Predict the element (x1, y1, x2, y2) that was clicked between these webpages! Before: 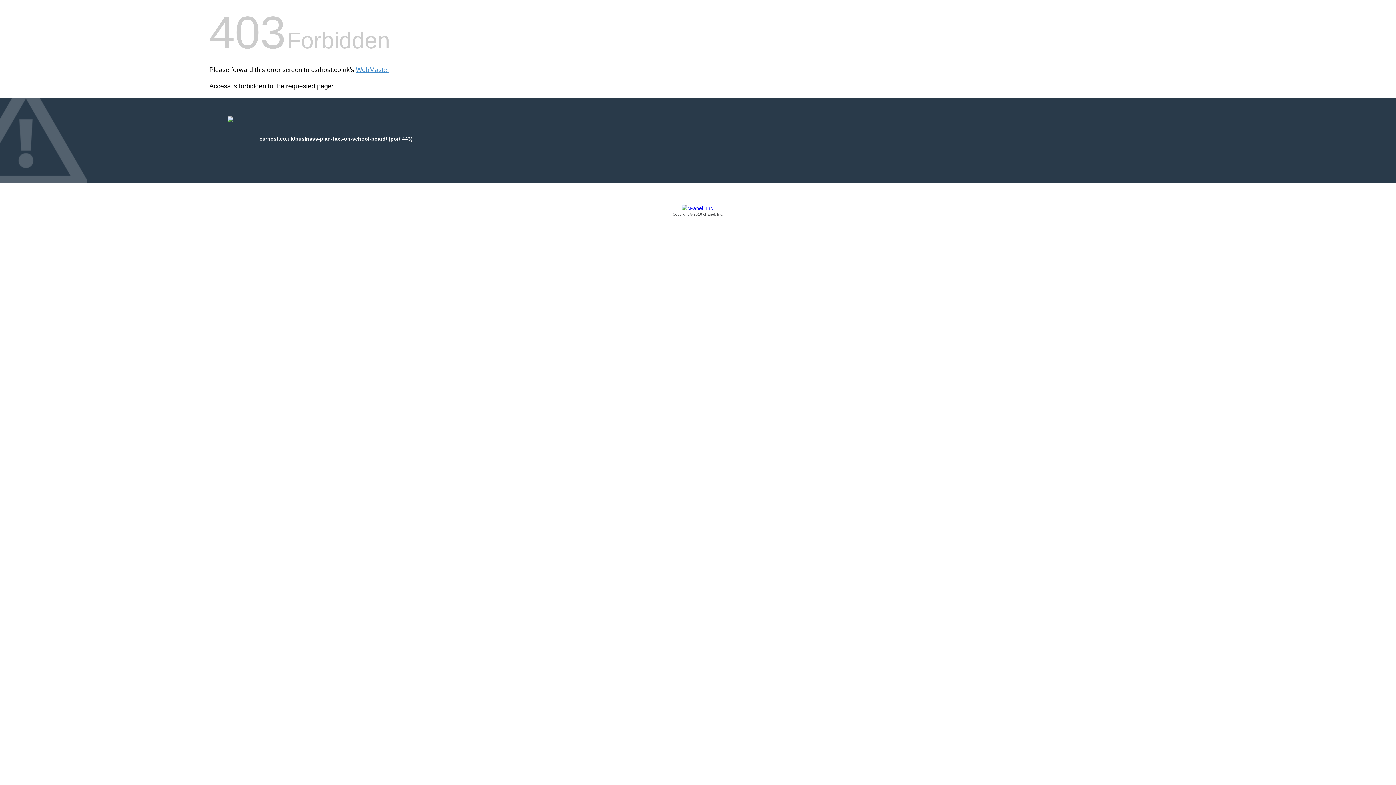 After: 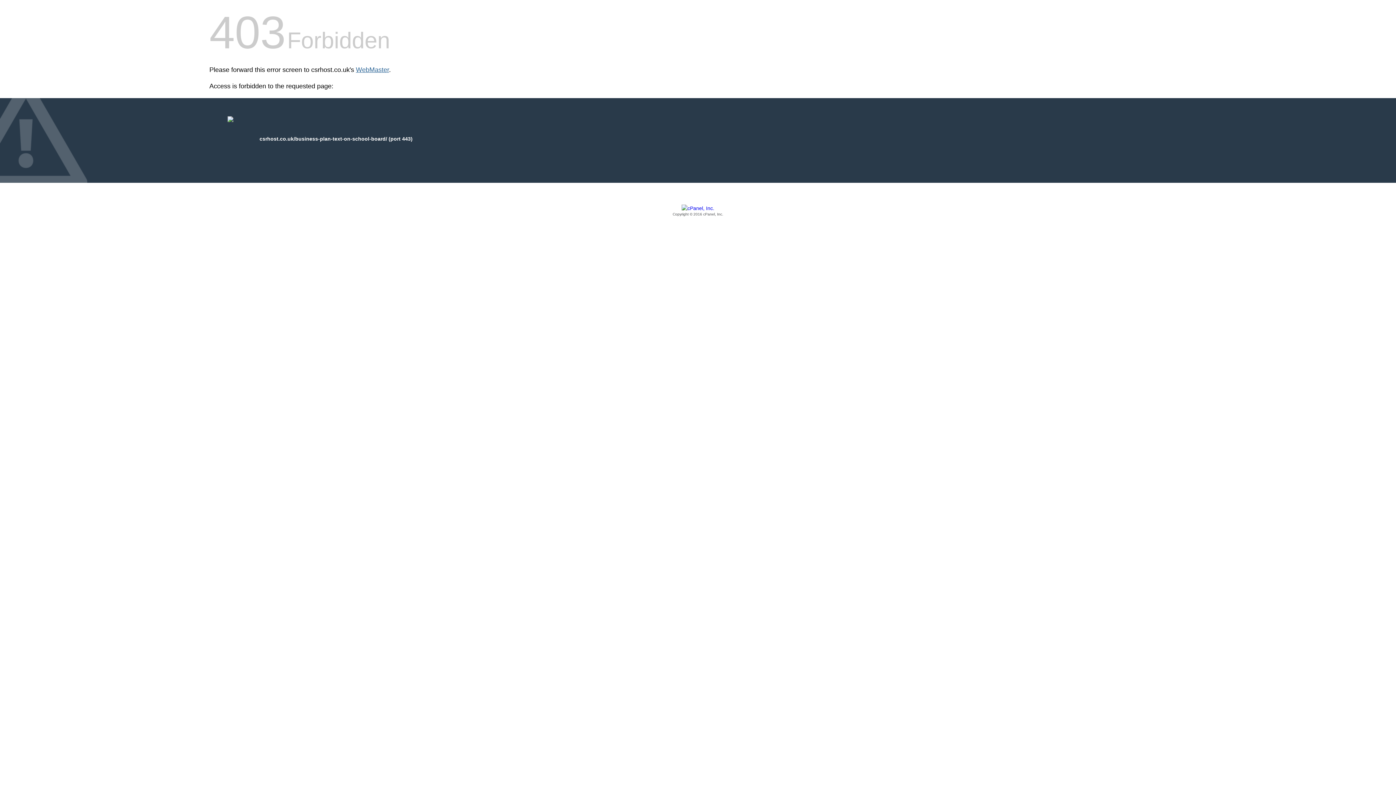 Action: label: WebMaster bbox: (356, 66, 389, 73)